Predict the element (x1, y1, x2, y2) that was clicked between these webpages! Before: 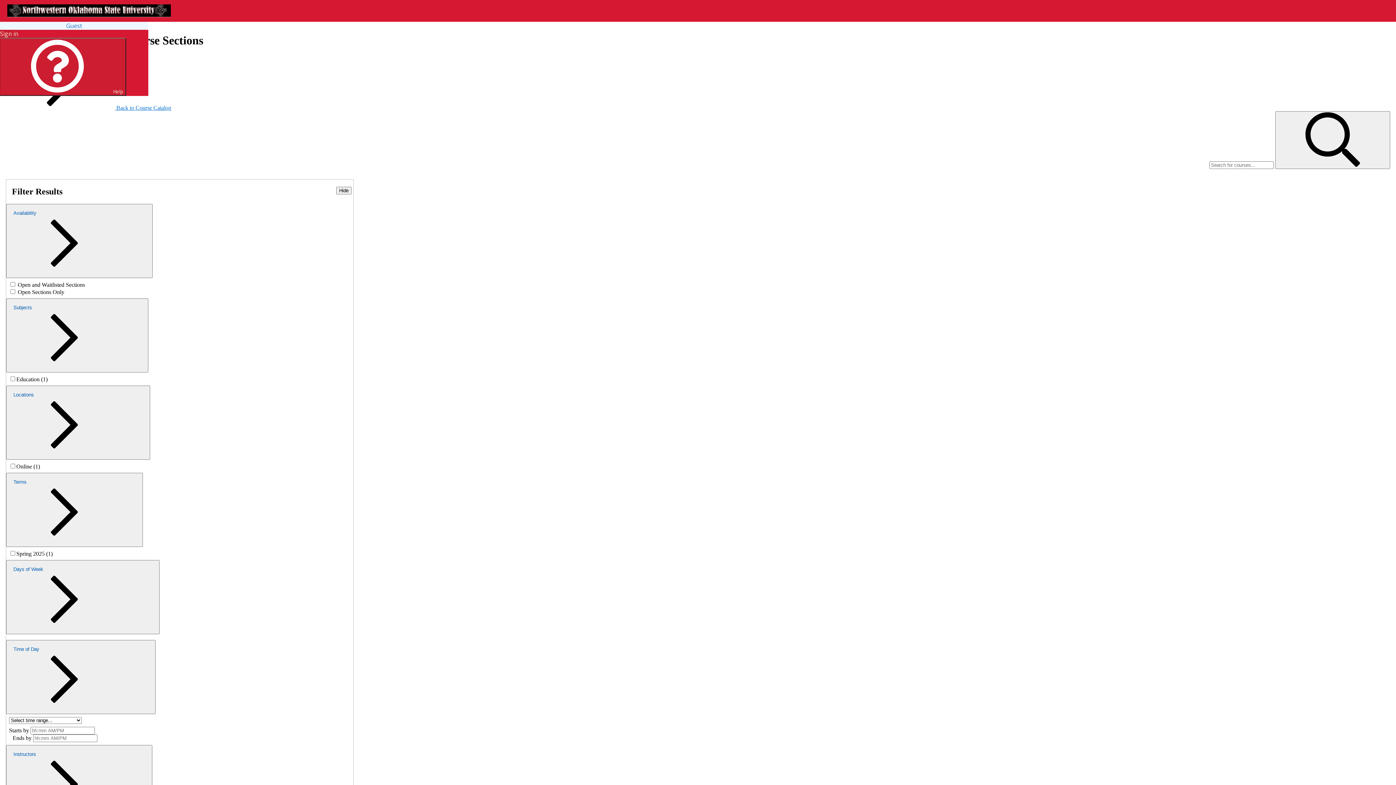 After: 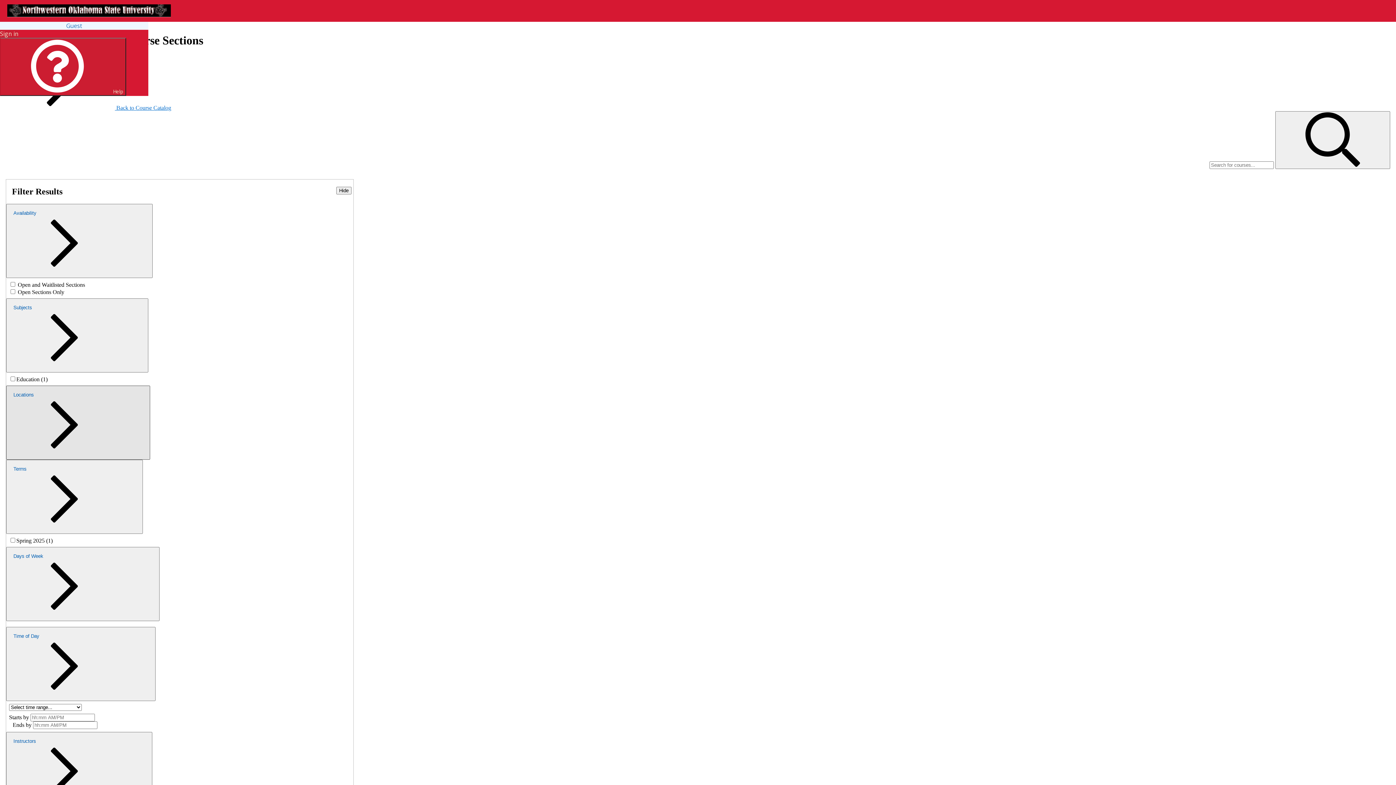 Action: bbox: (6, 385, 150, 459) label: Locations